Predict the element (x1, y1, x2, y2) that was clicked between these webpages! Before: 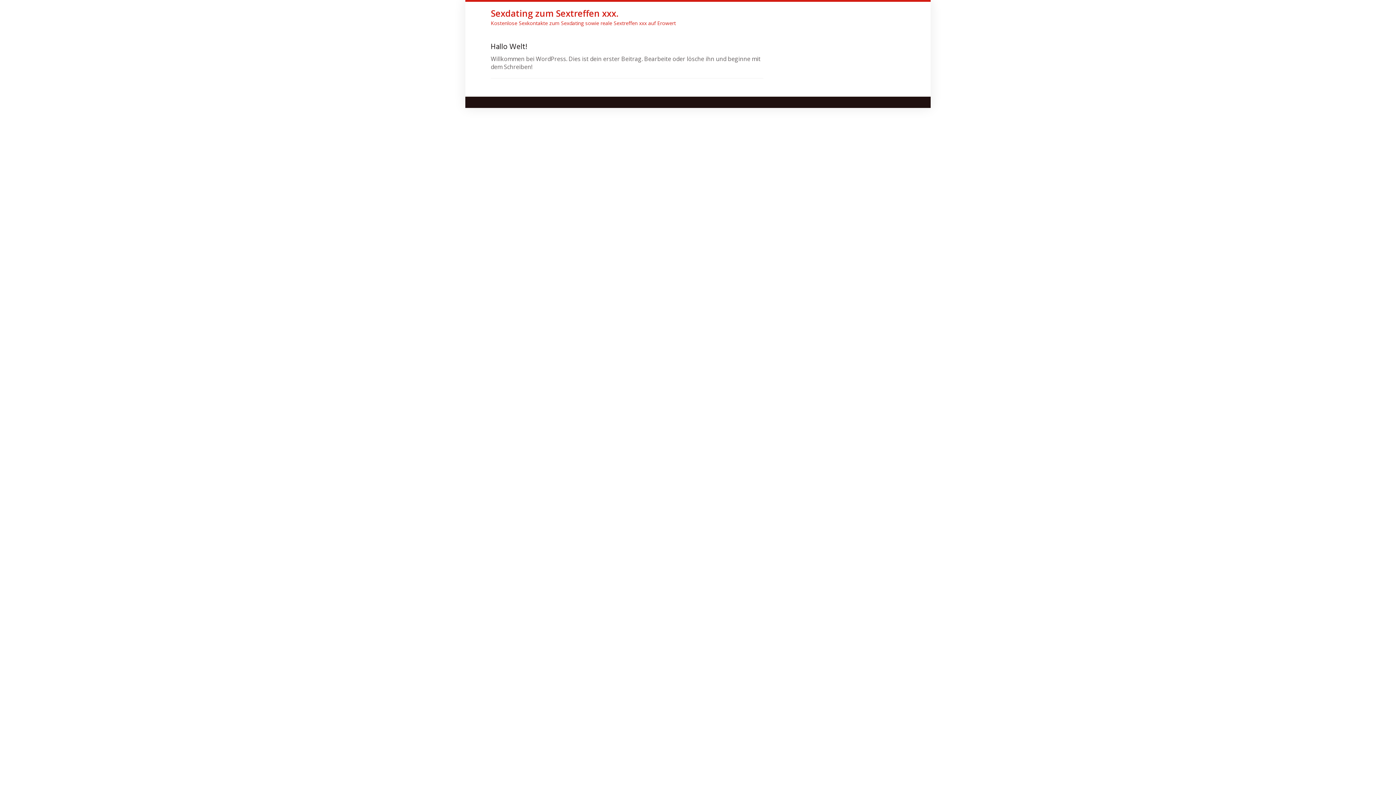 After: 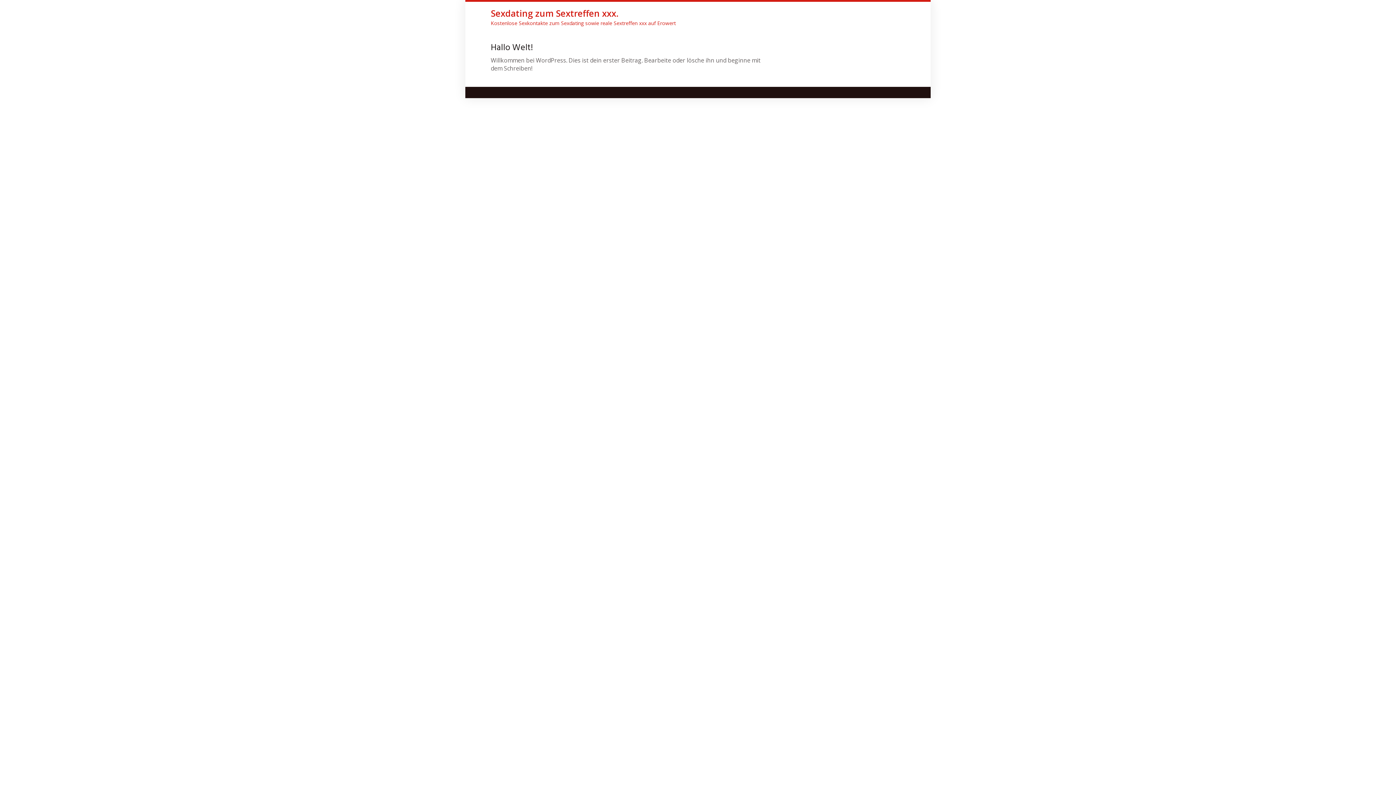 Action: bbox: (490, 41, 527, 53) label: Hallo Welt!